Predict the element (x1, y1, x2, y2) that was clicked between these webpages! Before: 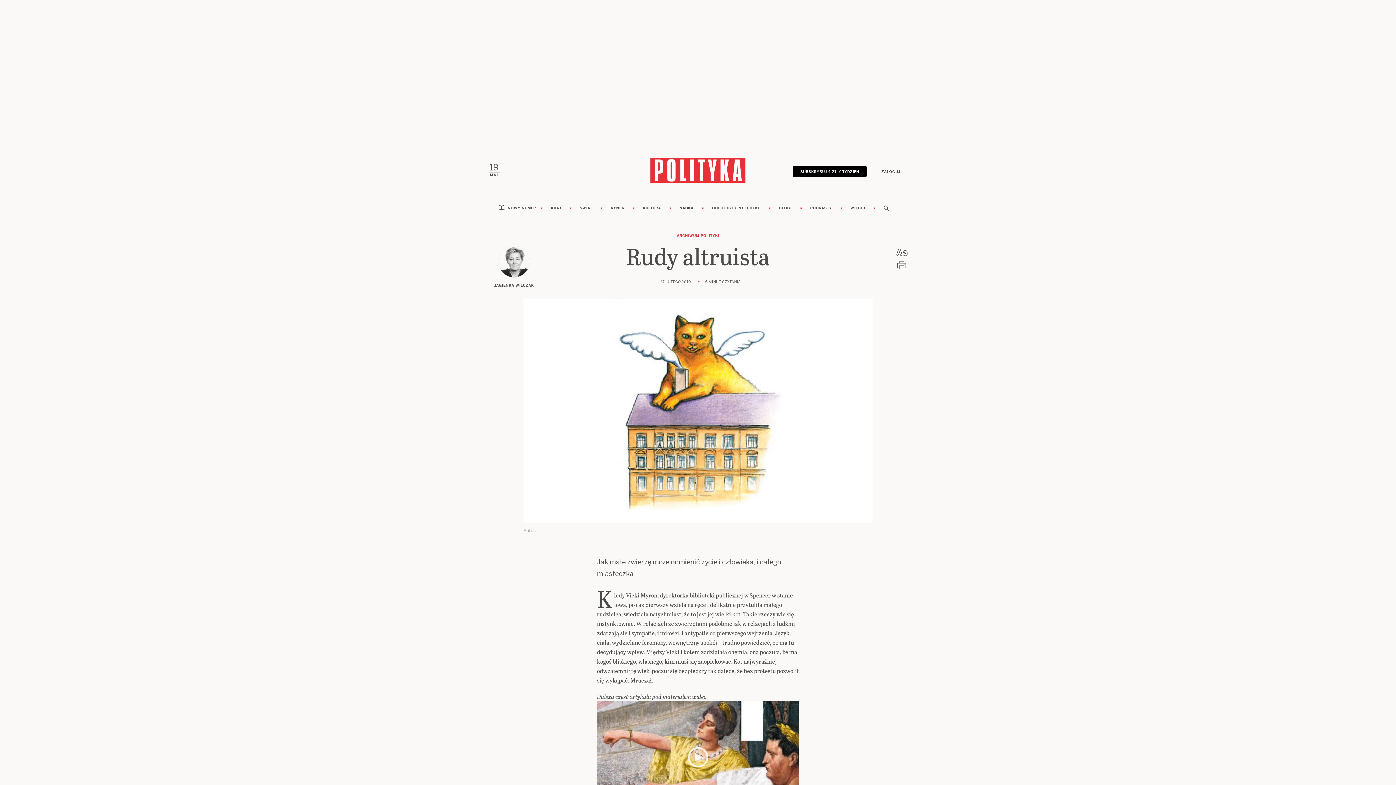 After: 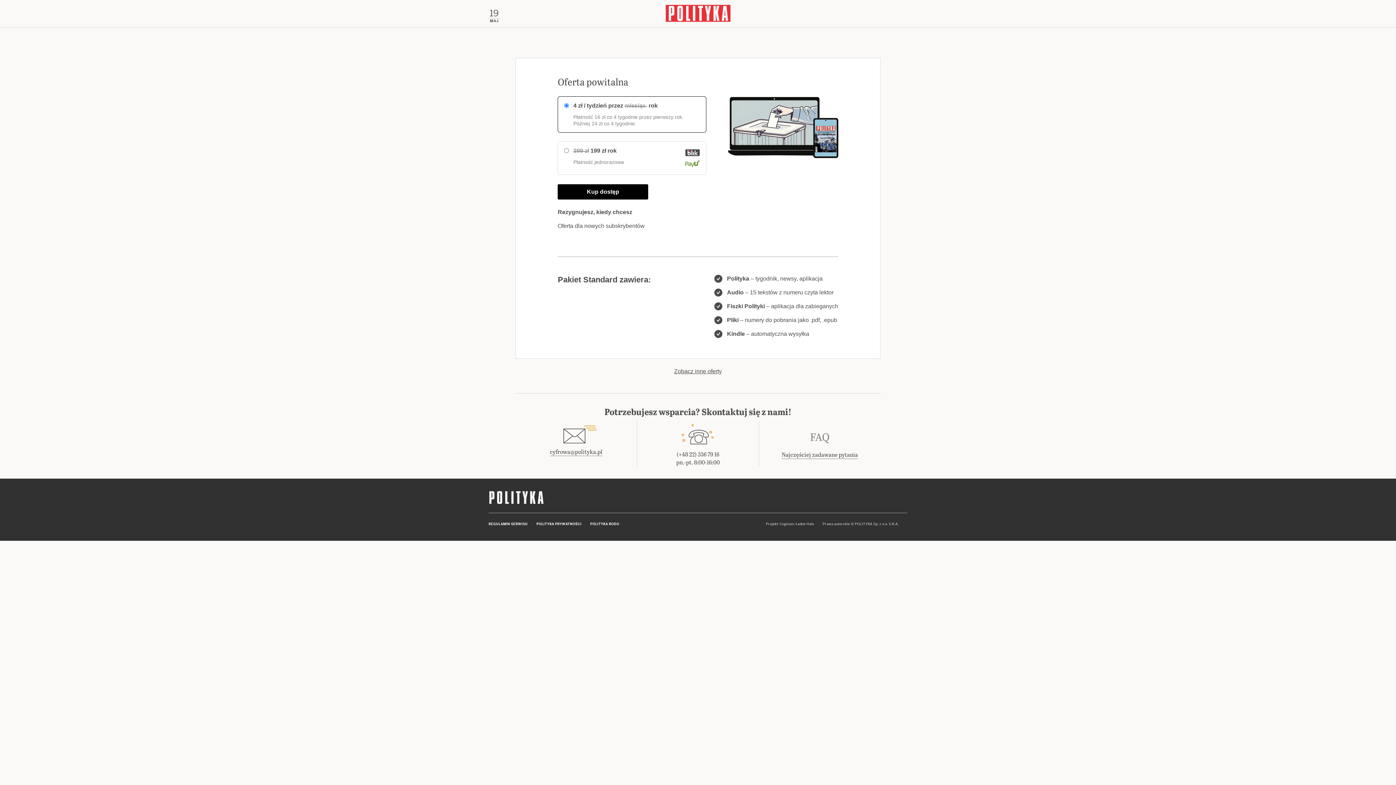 Action: bbox: (793, 166, 866, 176) label: SUBSKRYBUJ 4 ZŁ / TYDZIEŃ